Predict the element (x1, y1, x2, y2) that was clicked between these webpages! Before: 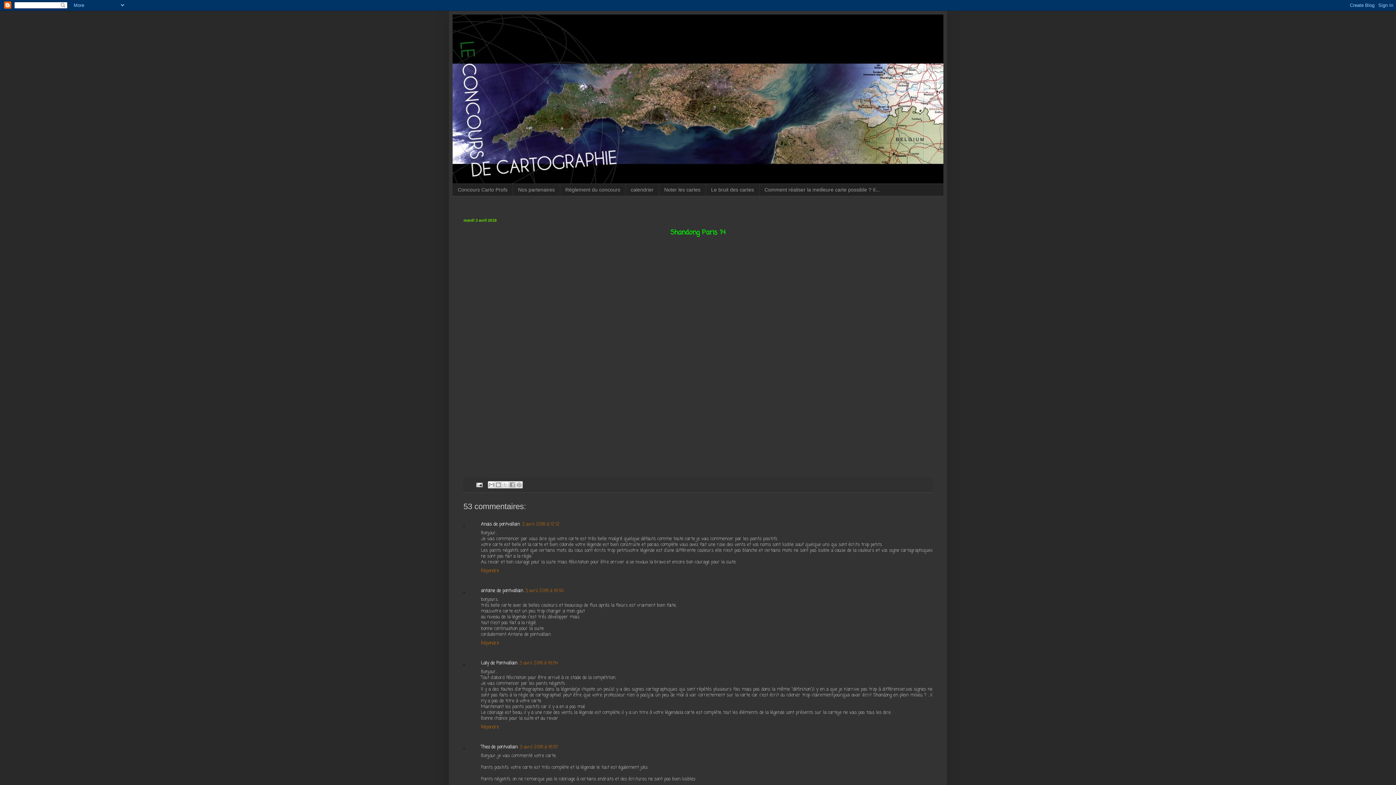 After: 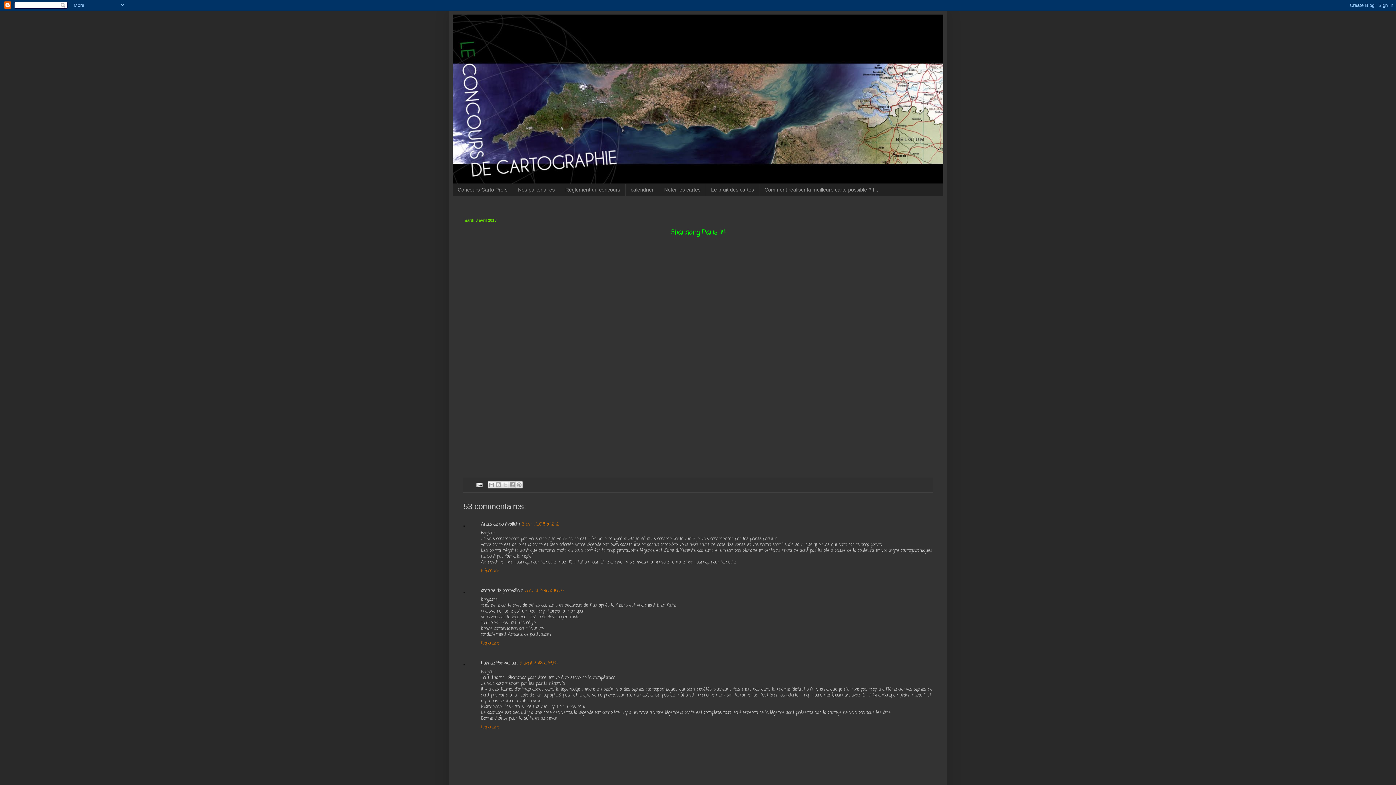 Action: label: Répondre bbox: (481, 722, 501, 731)